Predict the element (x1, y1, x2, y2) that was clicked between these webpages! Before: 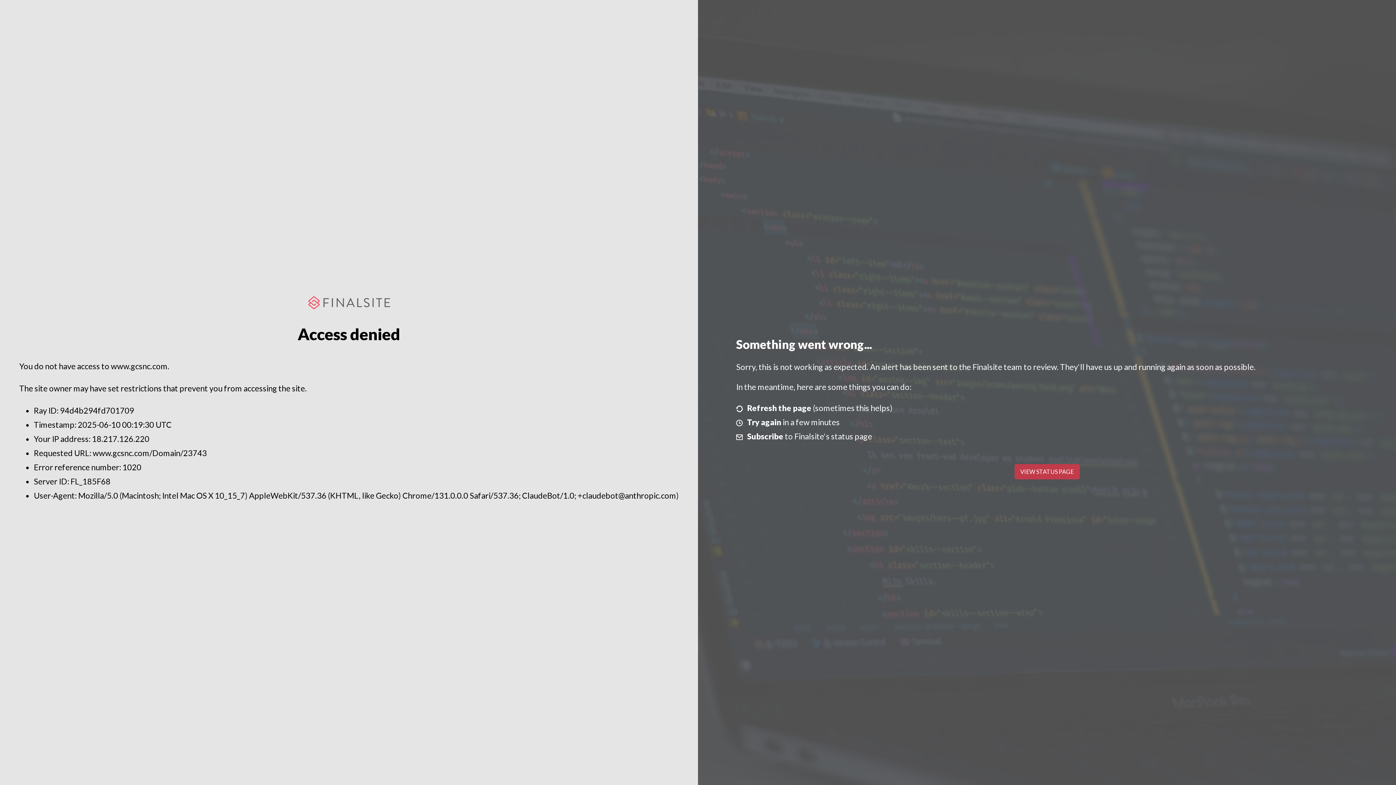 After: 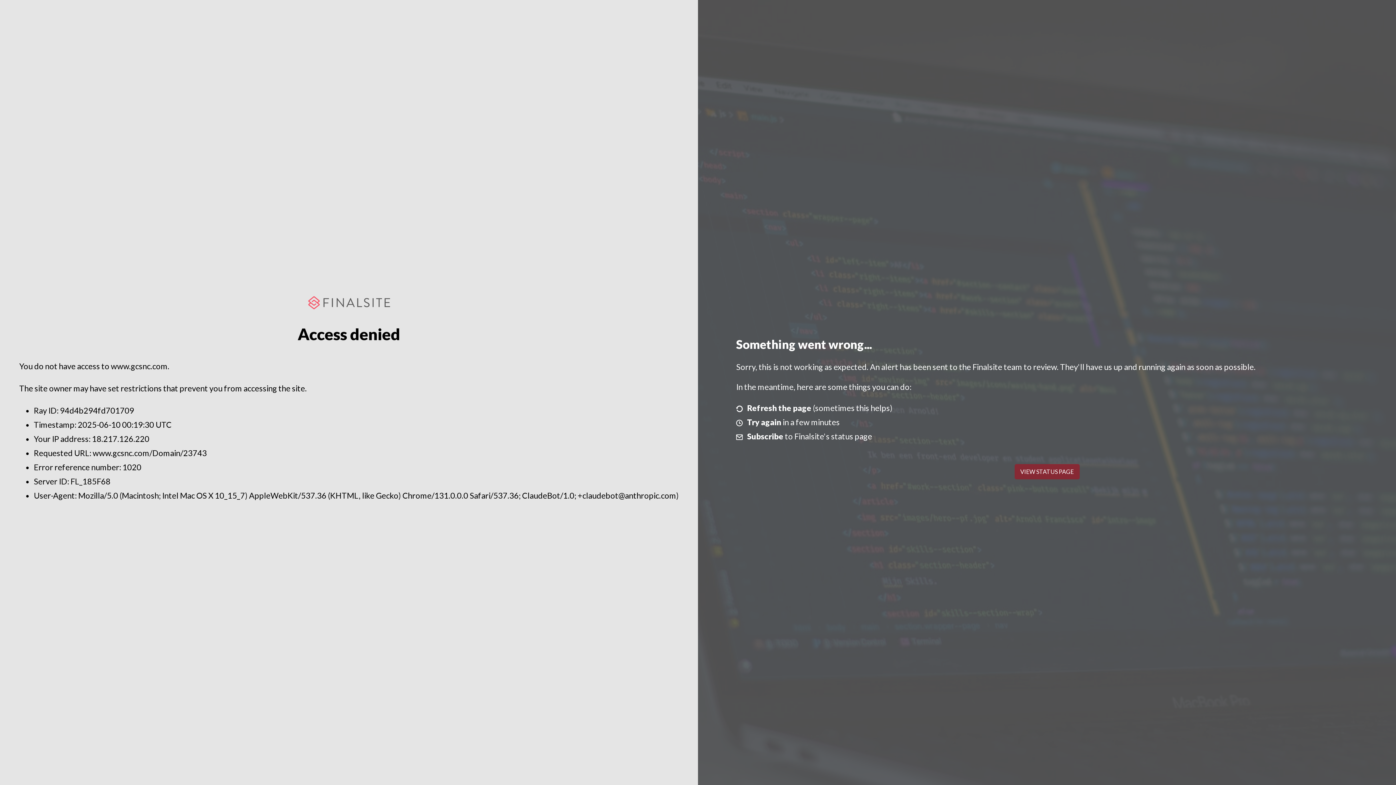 Action: bbox: (1014, 464, 1079, 479) label: VIEW STATUS PAGE